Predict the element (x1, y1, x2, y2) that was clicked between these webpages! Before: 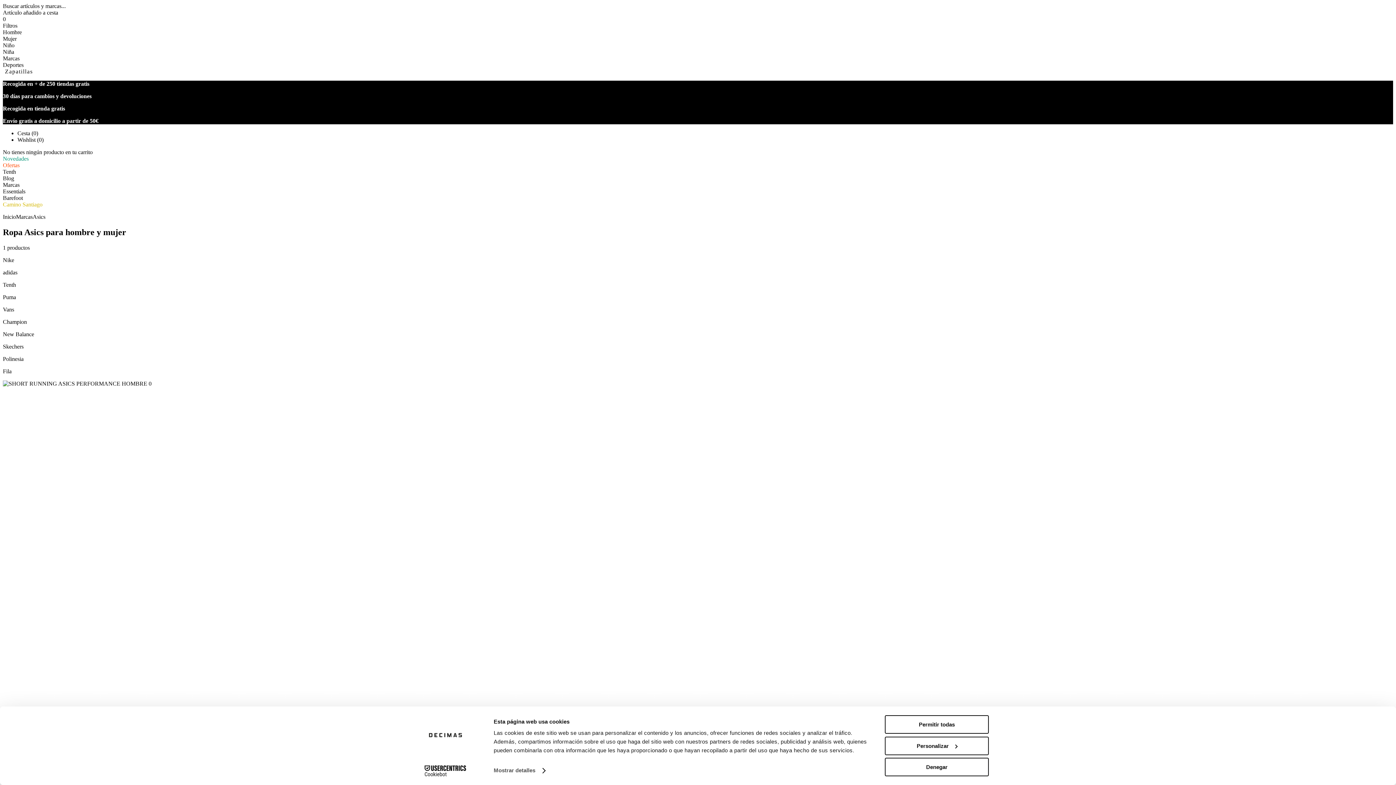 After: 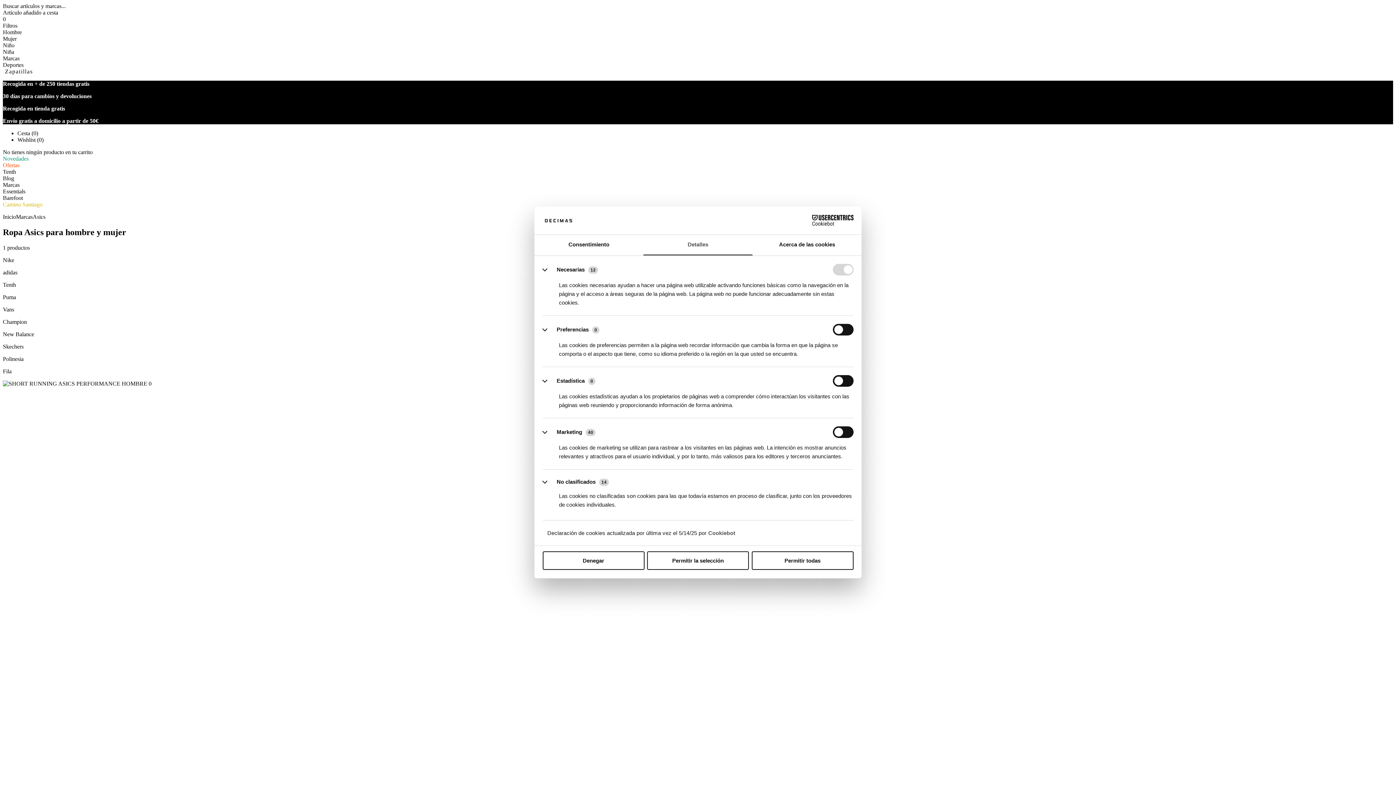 Action: bbox: (493, 765, 544, 776) label: Mostrar detalles